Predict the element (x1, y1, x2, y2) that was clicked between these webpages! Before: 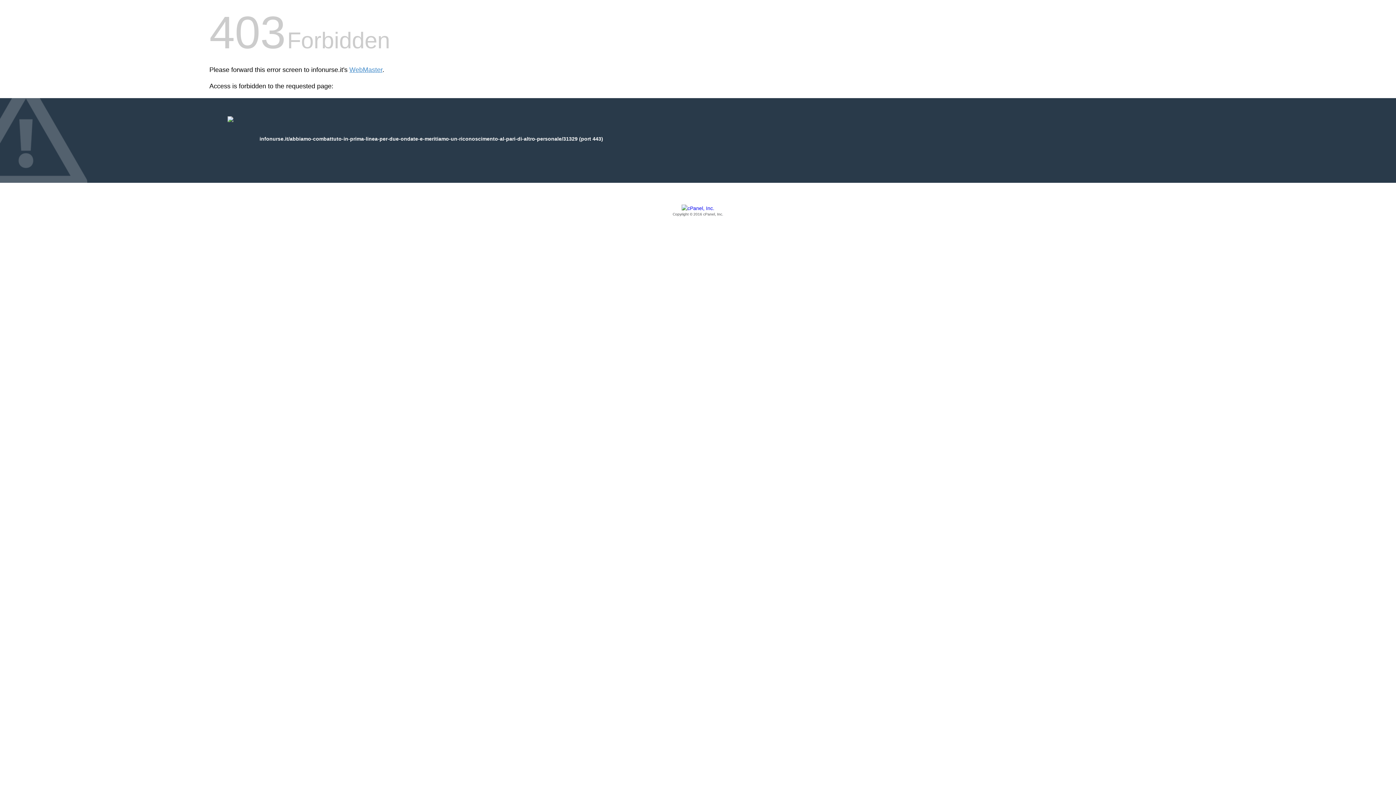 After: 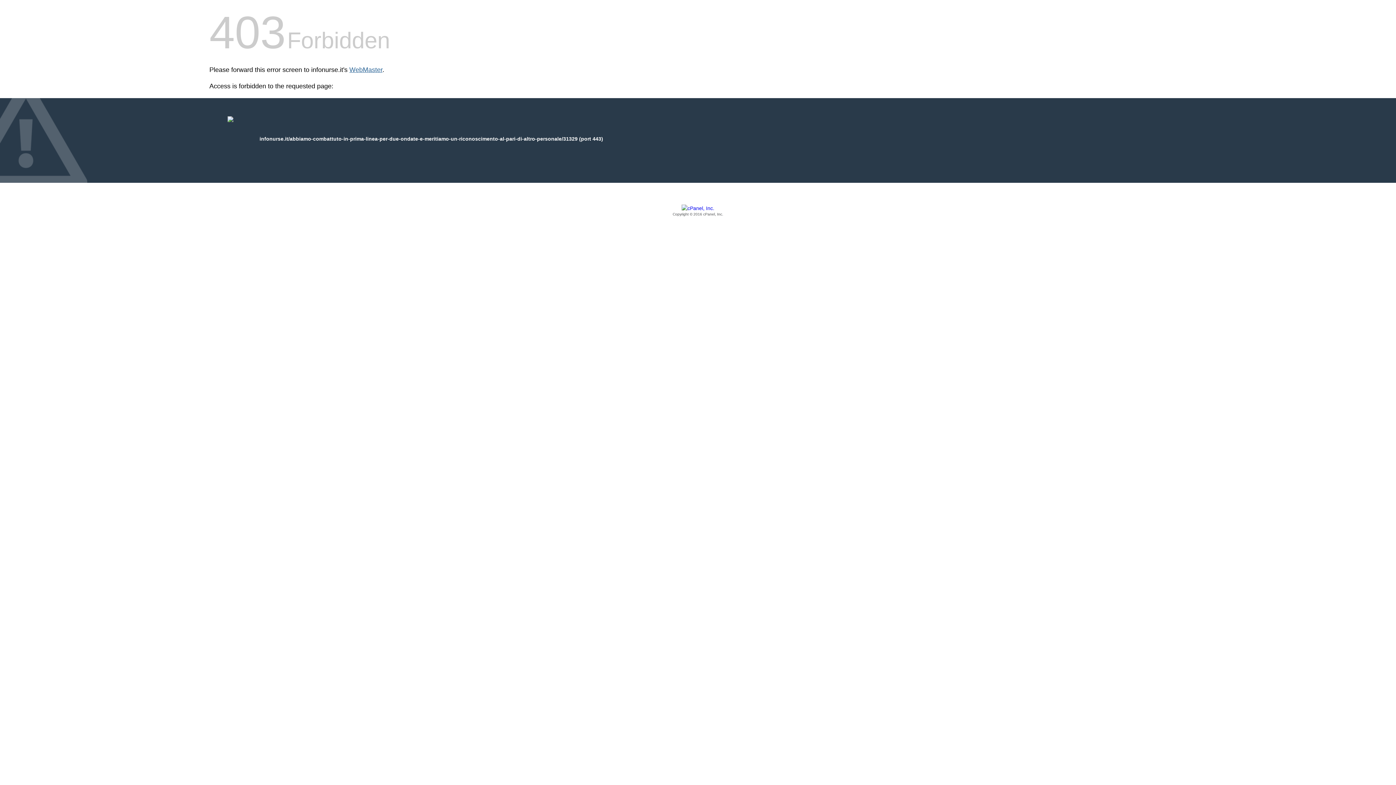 Action: label: WebMaster bbox: (349, 66, 382, 73)